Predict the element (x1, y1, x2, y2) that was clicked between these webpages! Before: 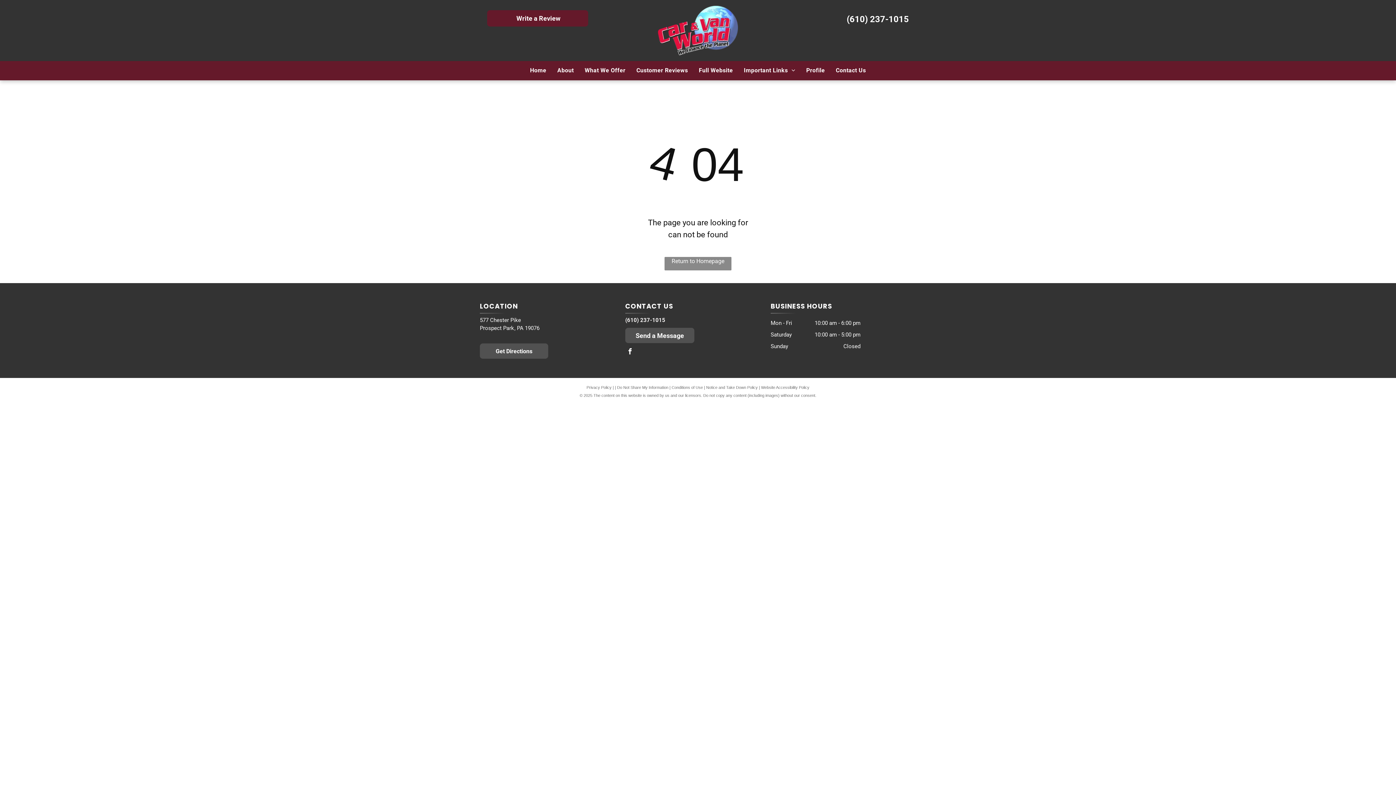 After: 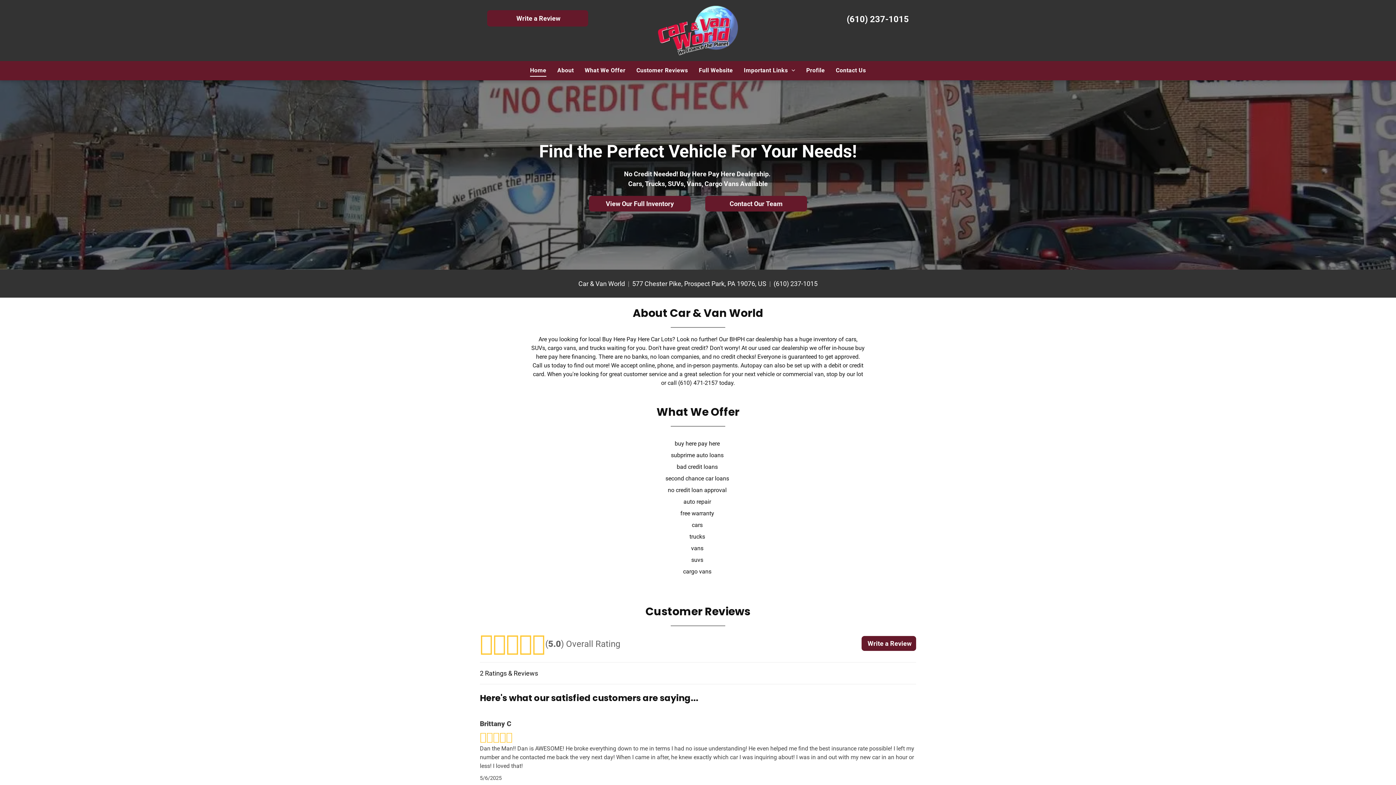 Action: label: Return to Homepage bbox: (664, 257, 731, 270)